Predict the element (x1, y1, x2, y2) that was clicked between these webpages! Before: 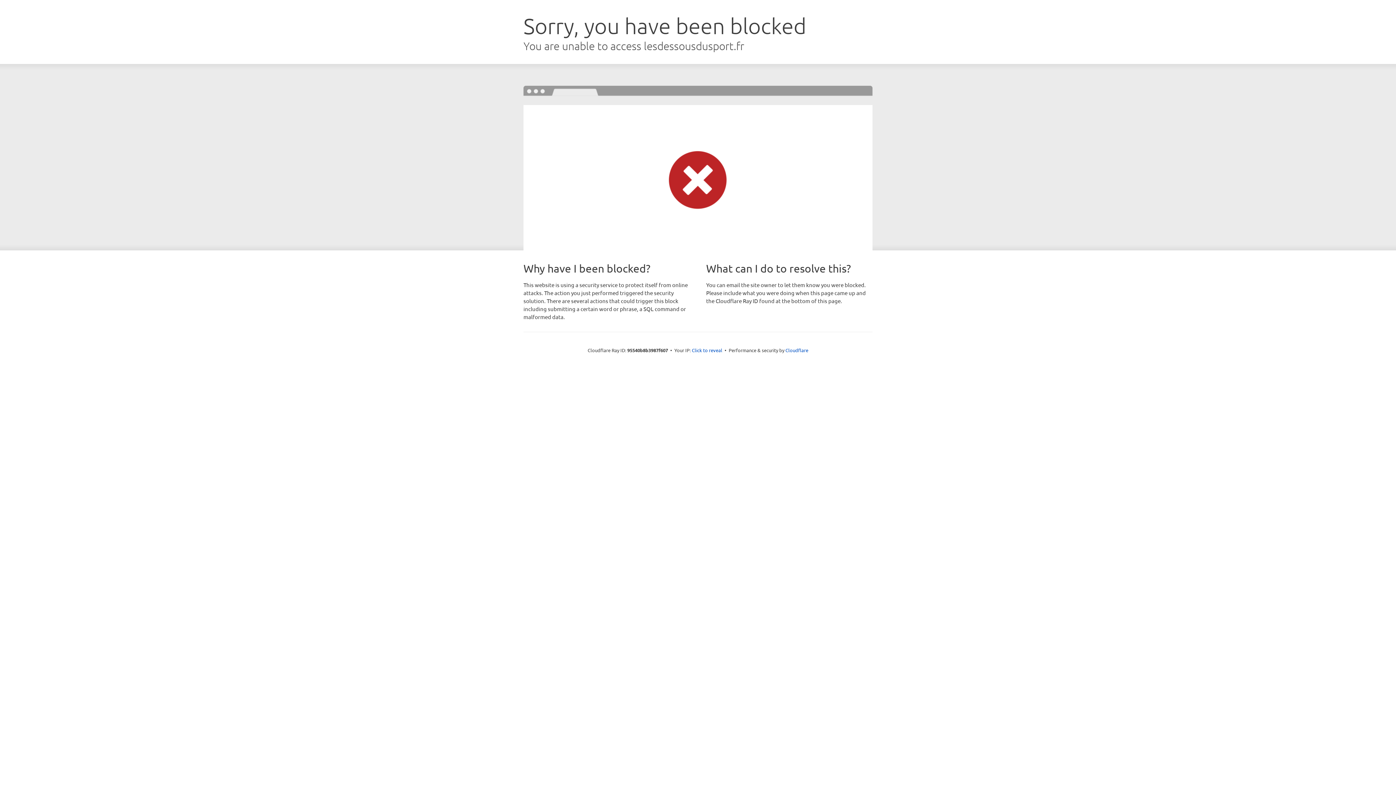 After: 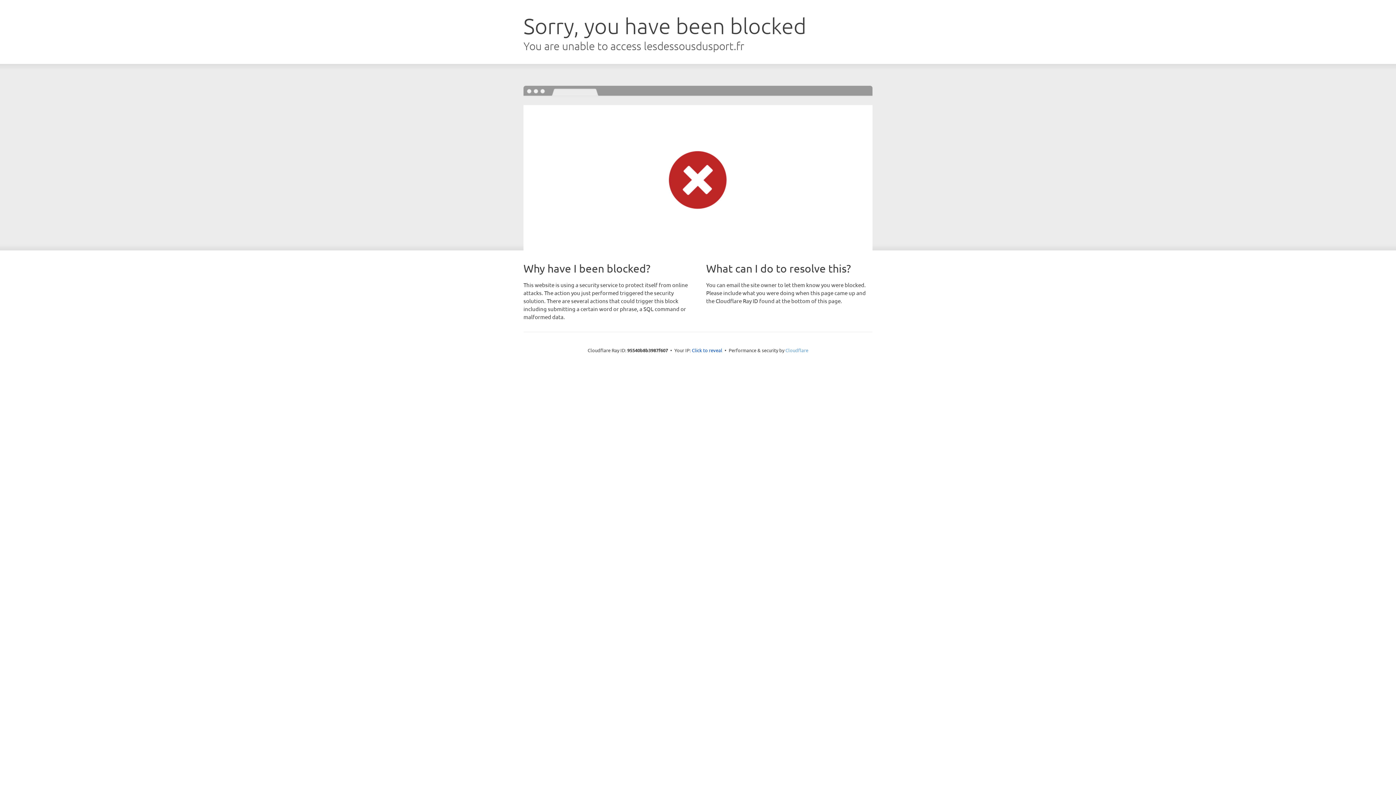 Action: bbox: (785, 347, 808, 353) label: Cloudflare